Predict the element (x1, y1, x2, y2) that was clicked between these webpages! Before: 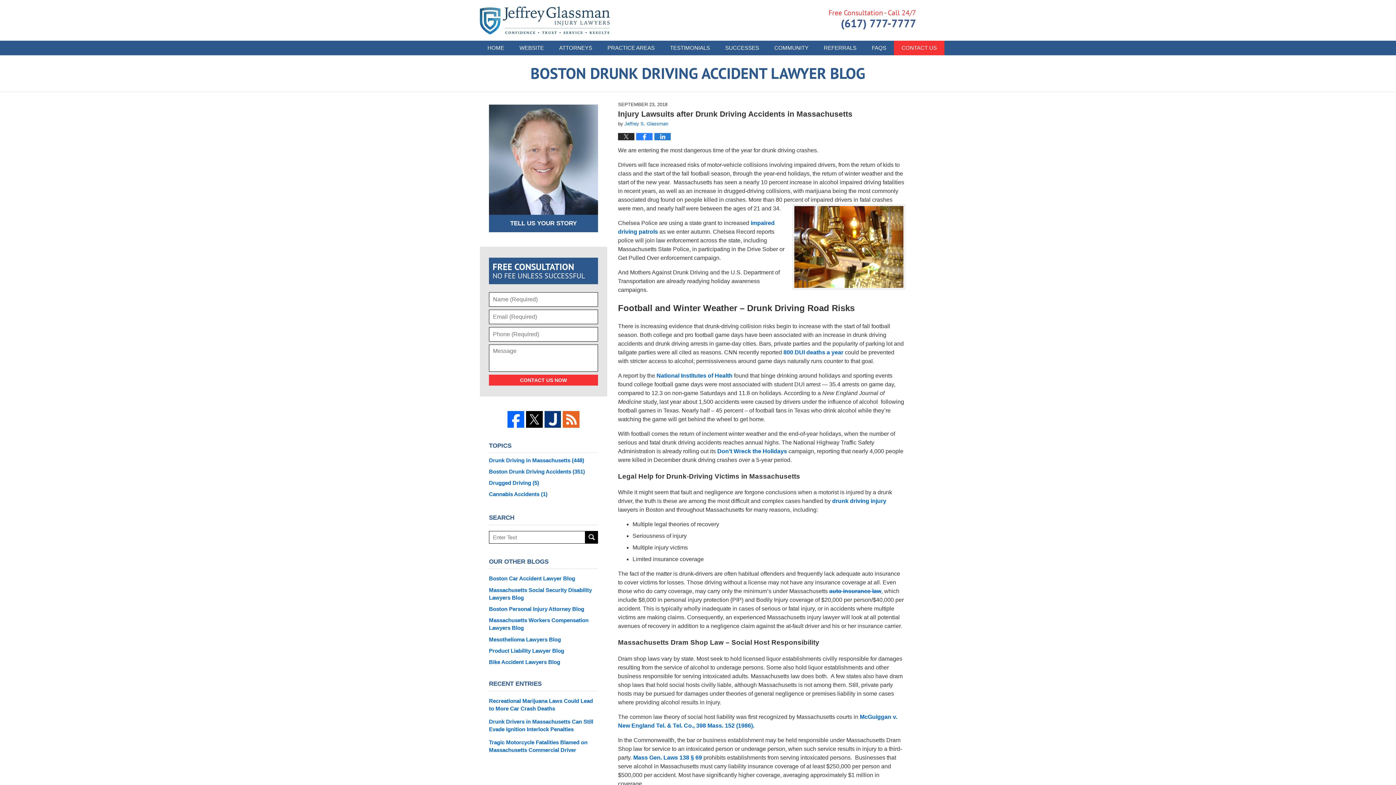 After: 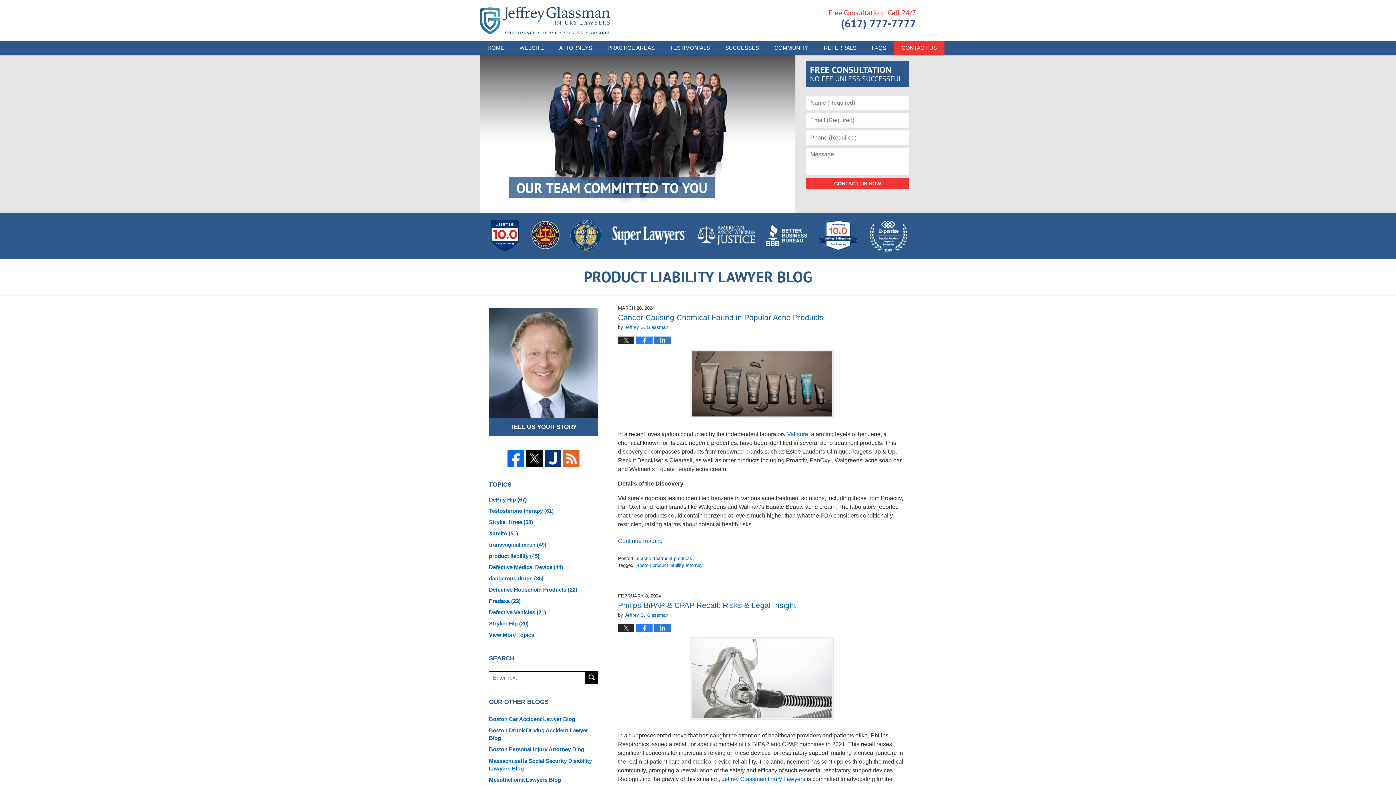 Action: bbox: (489, 647, 598, 654) label: Product Liability Lawyer Blog